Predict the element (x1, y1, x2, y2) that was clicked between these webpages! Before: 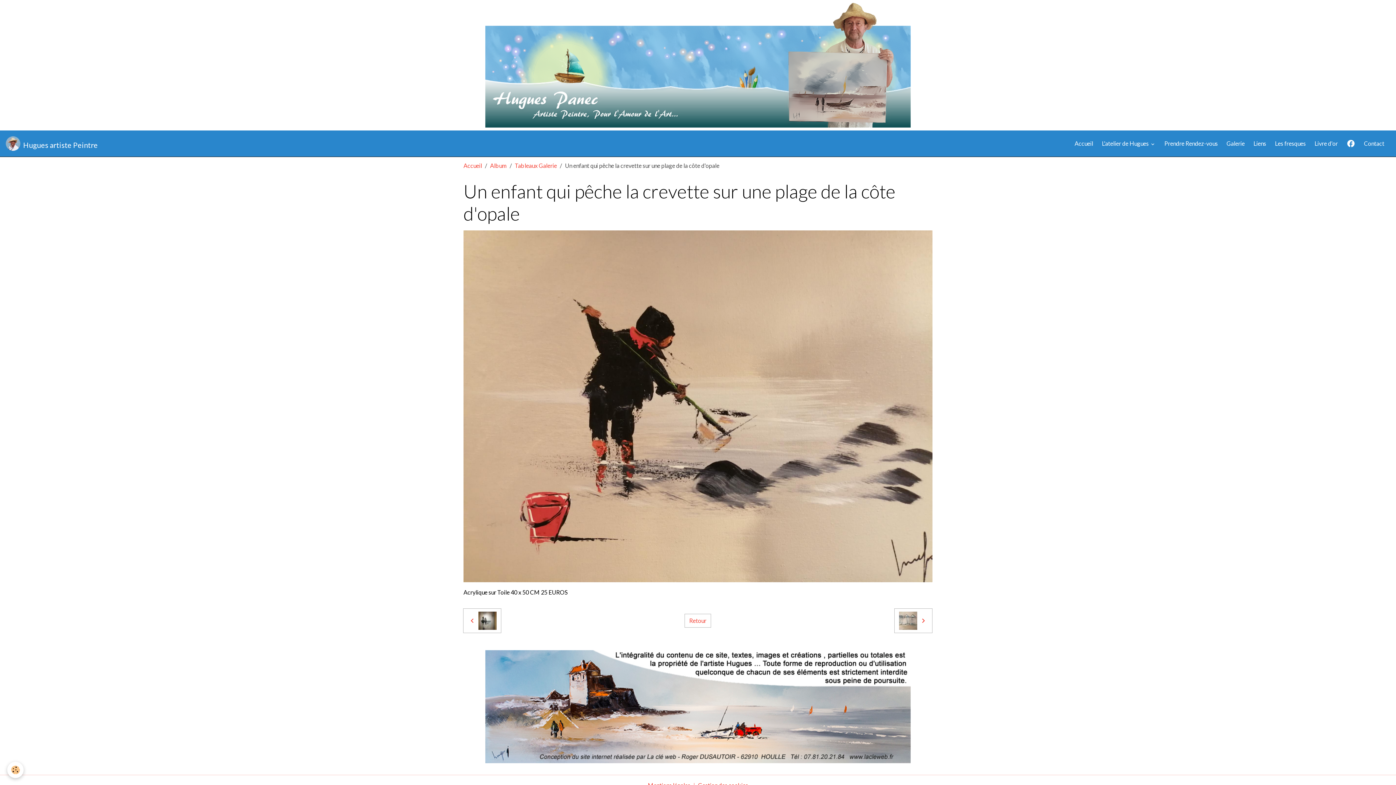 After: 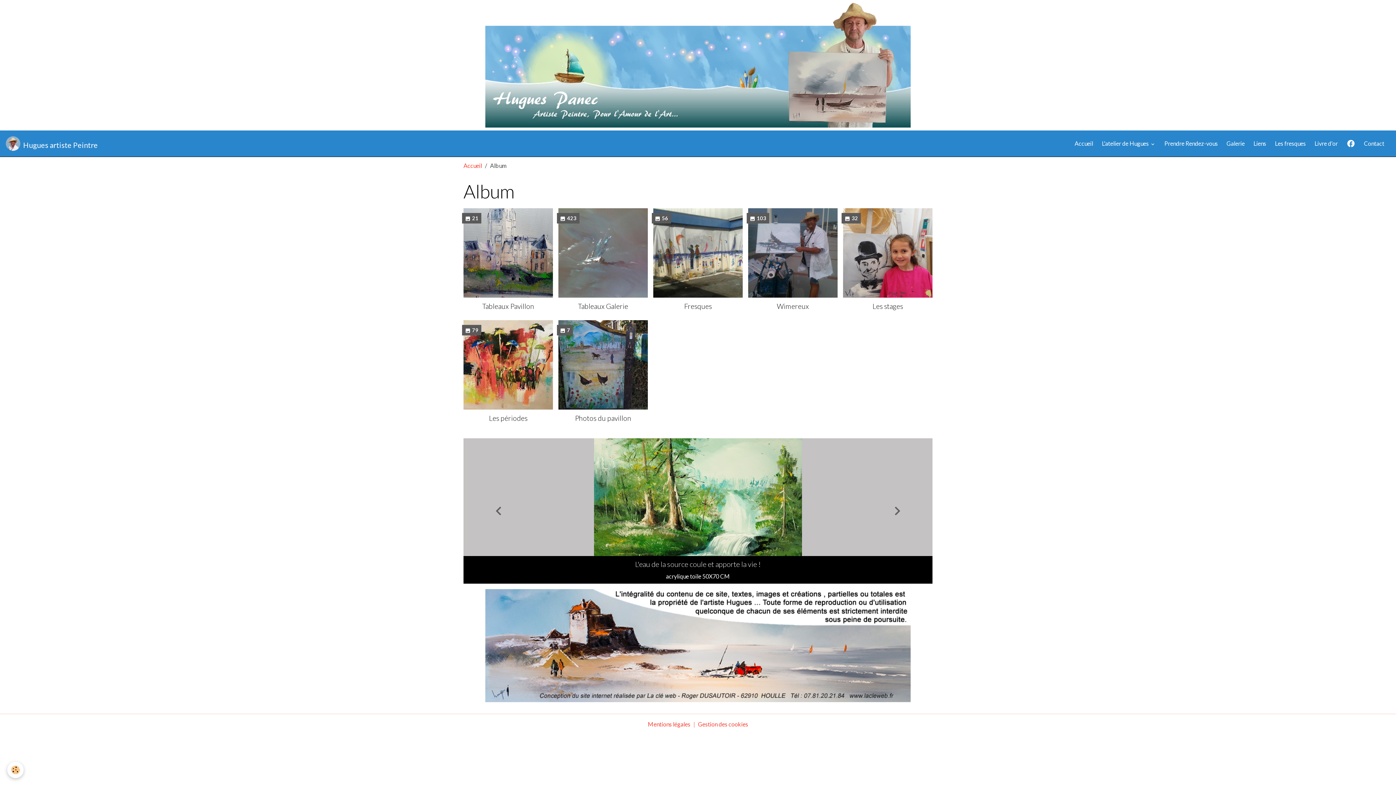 Action: bbox: (490, 162, 506, 169) label: Album